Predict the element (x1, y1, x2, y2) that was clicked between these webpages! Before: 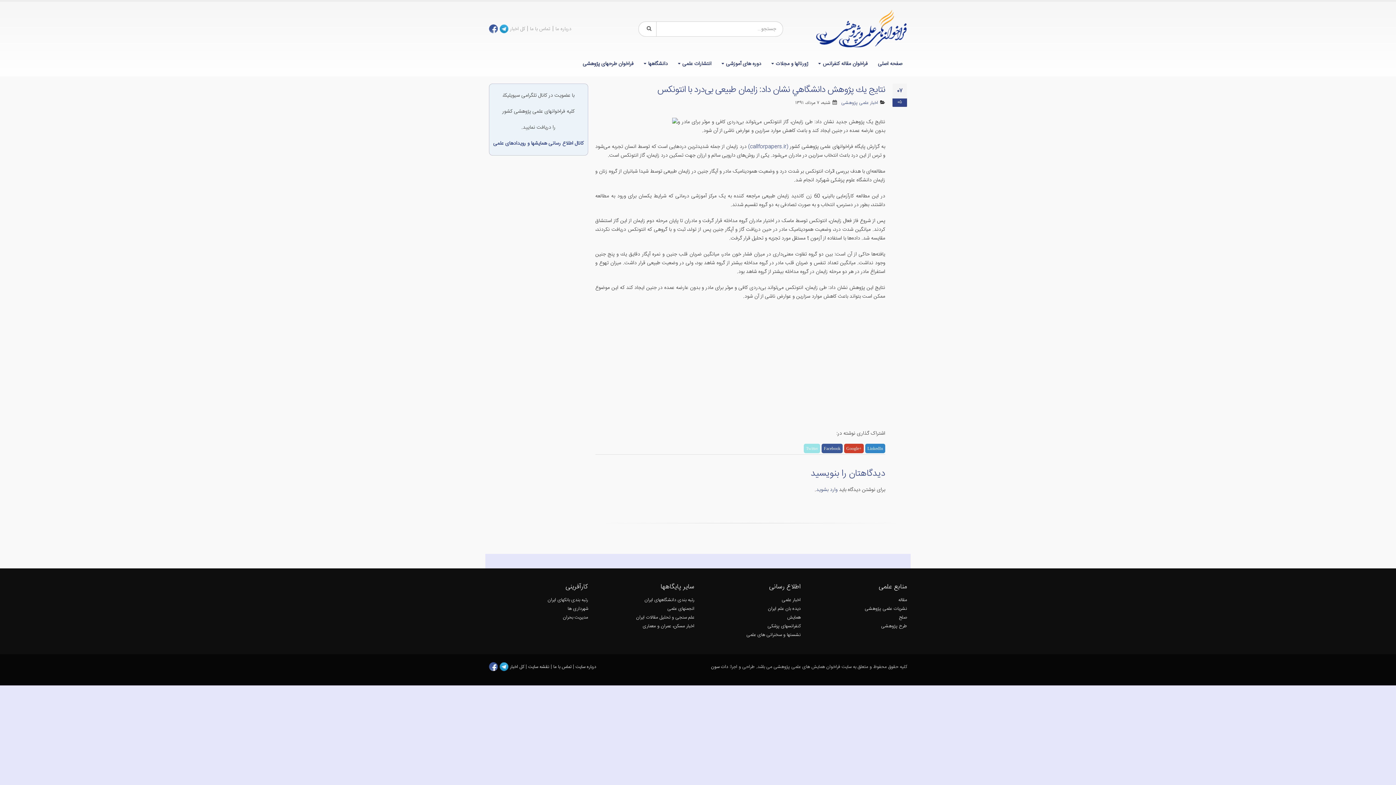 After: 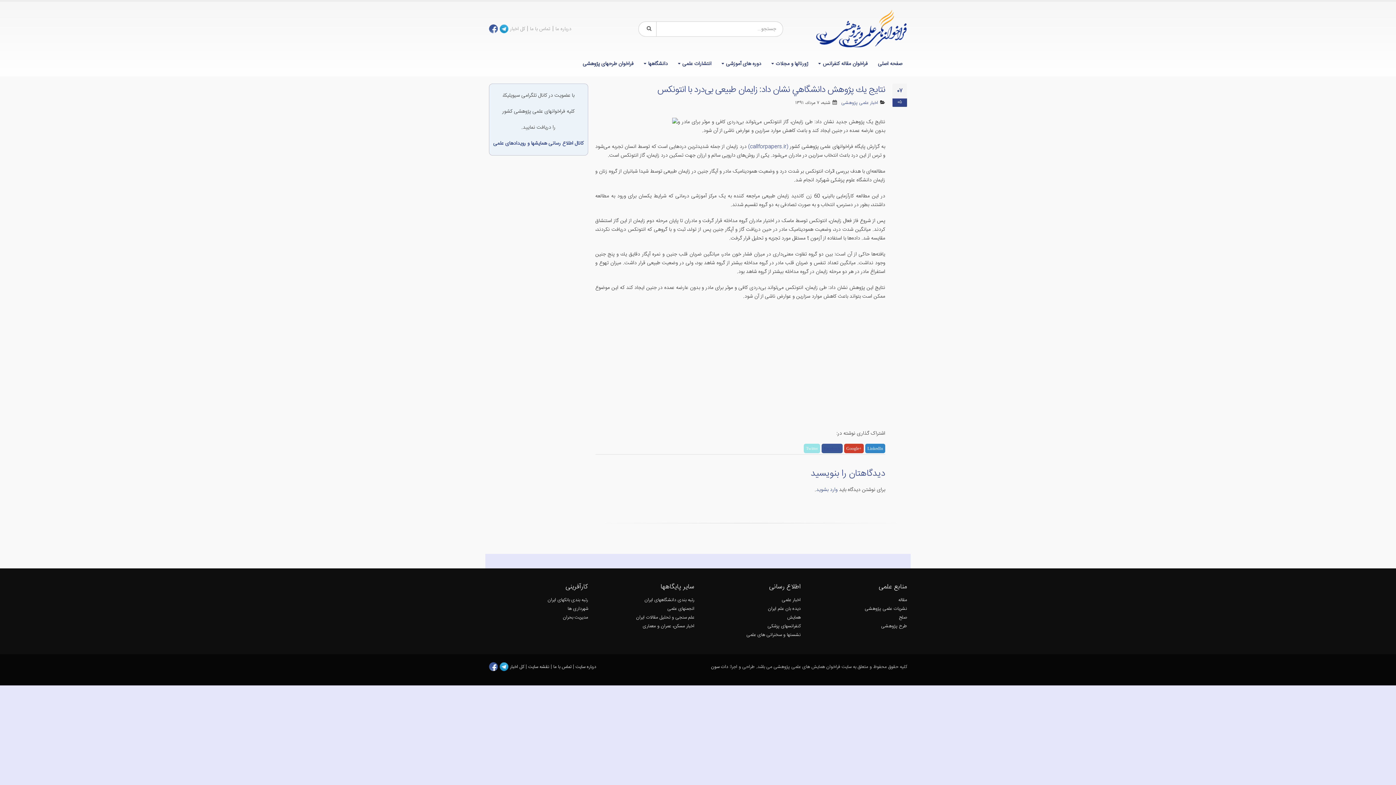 Action: label: Facebook bbox: (821, 444, 842, 453)